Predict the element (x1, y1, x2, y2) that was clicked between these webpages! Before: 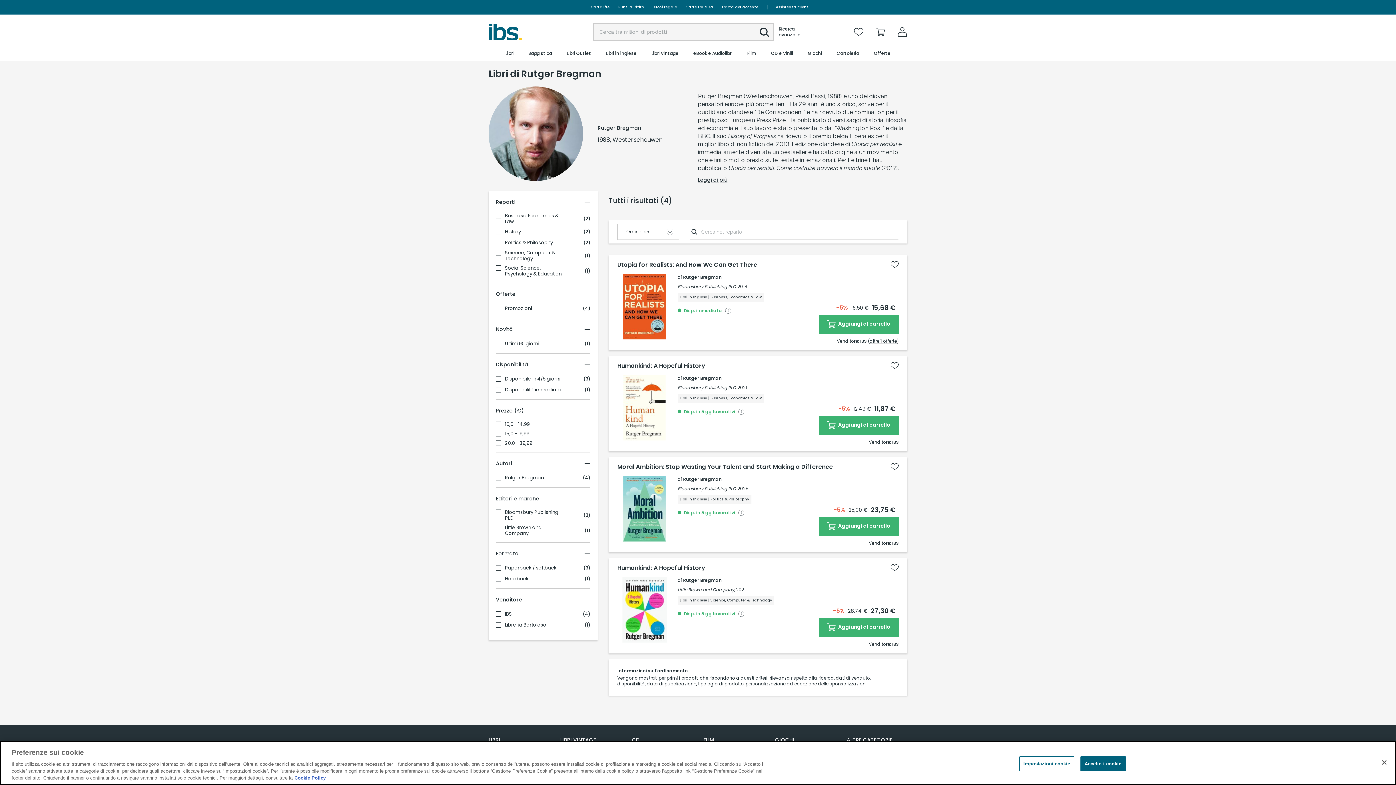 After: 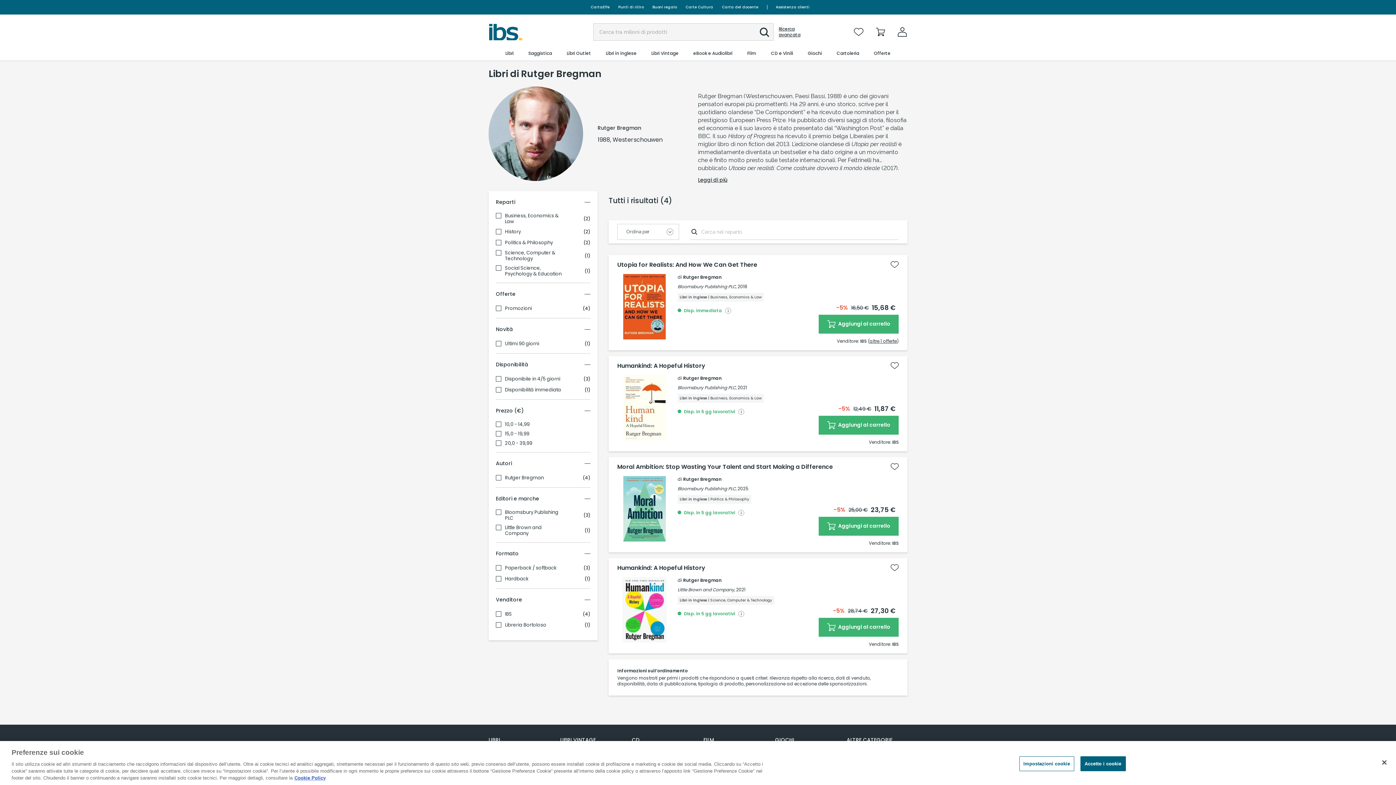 Action: bbox: (755, 23, 773, 41)